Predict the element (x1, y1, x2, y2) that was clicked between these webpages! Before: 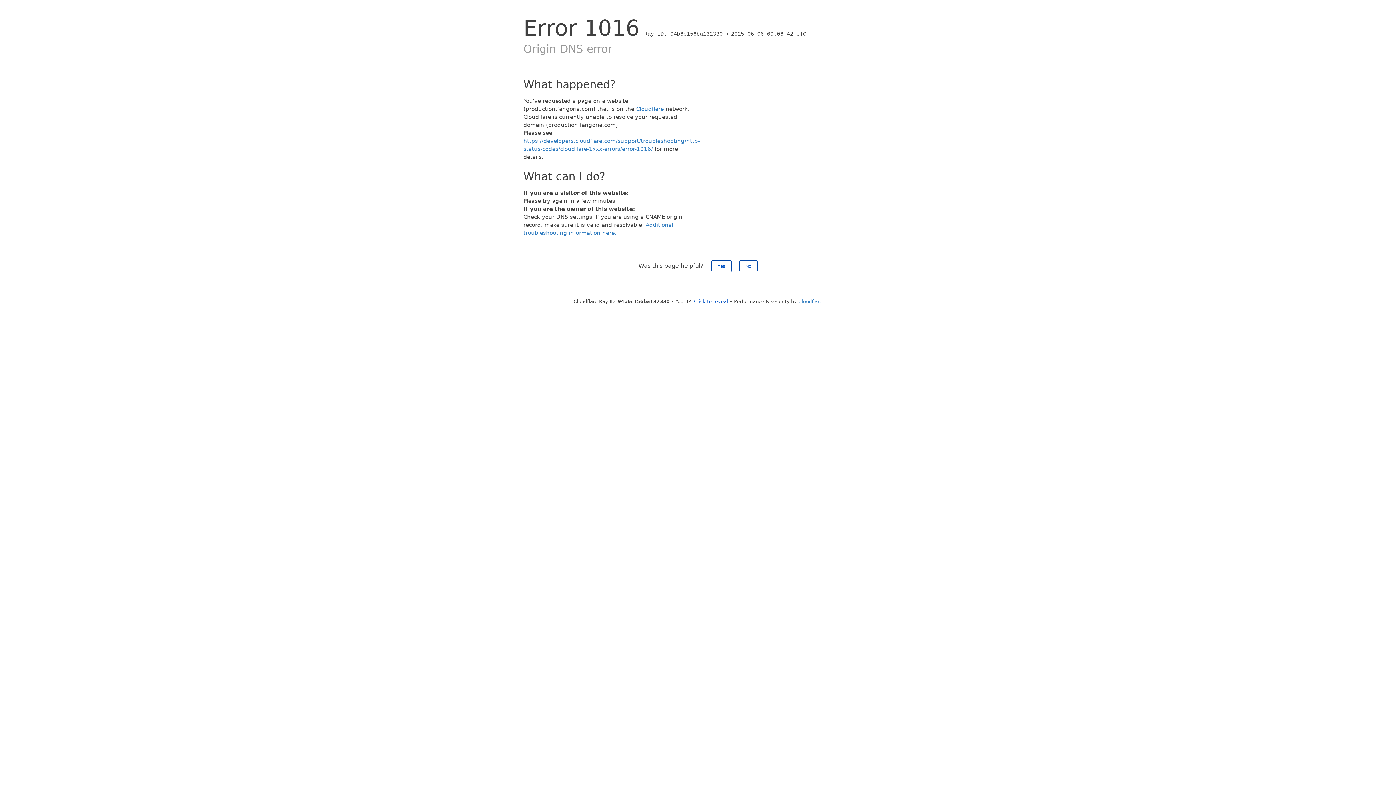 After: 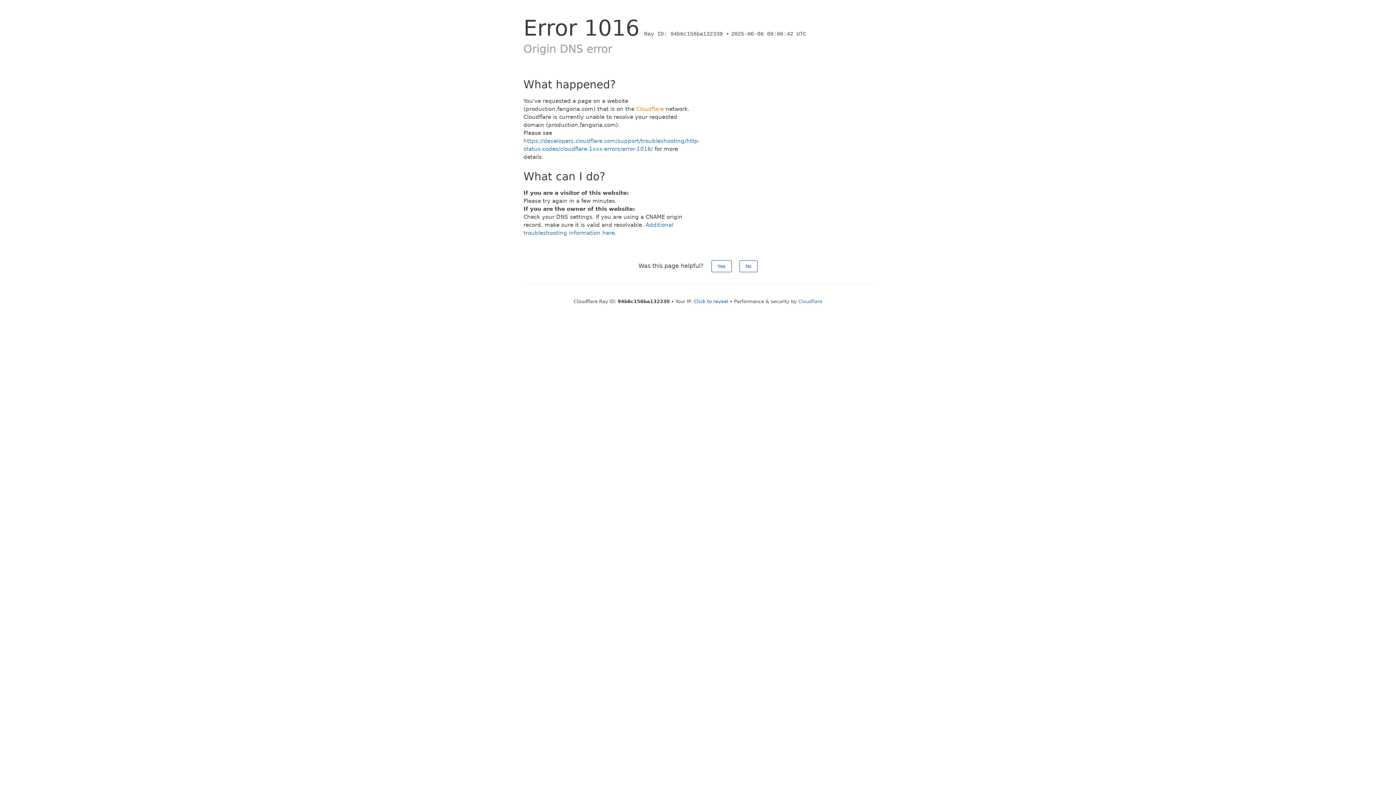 Action: label: Cloudflare bbox: (636, 105, 664, 112)